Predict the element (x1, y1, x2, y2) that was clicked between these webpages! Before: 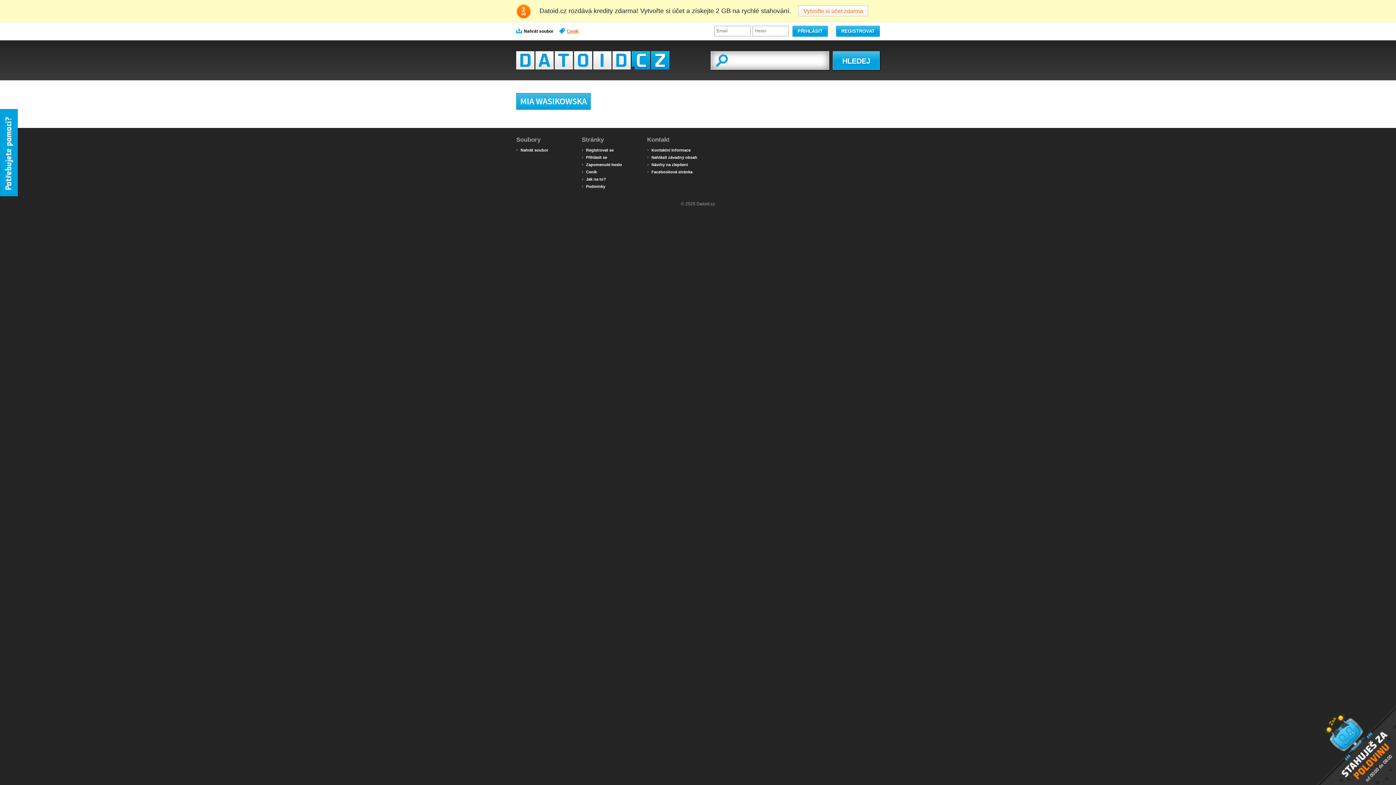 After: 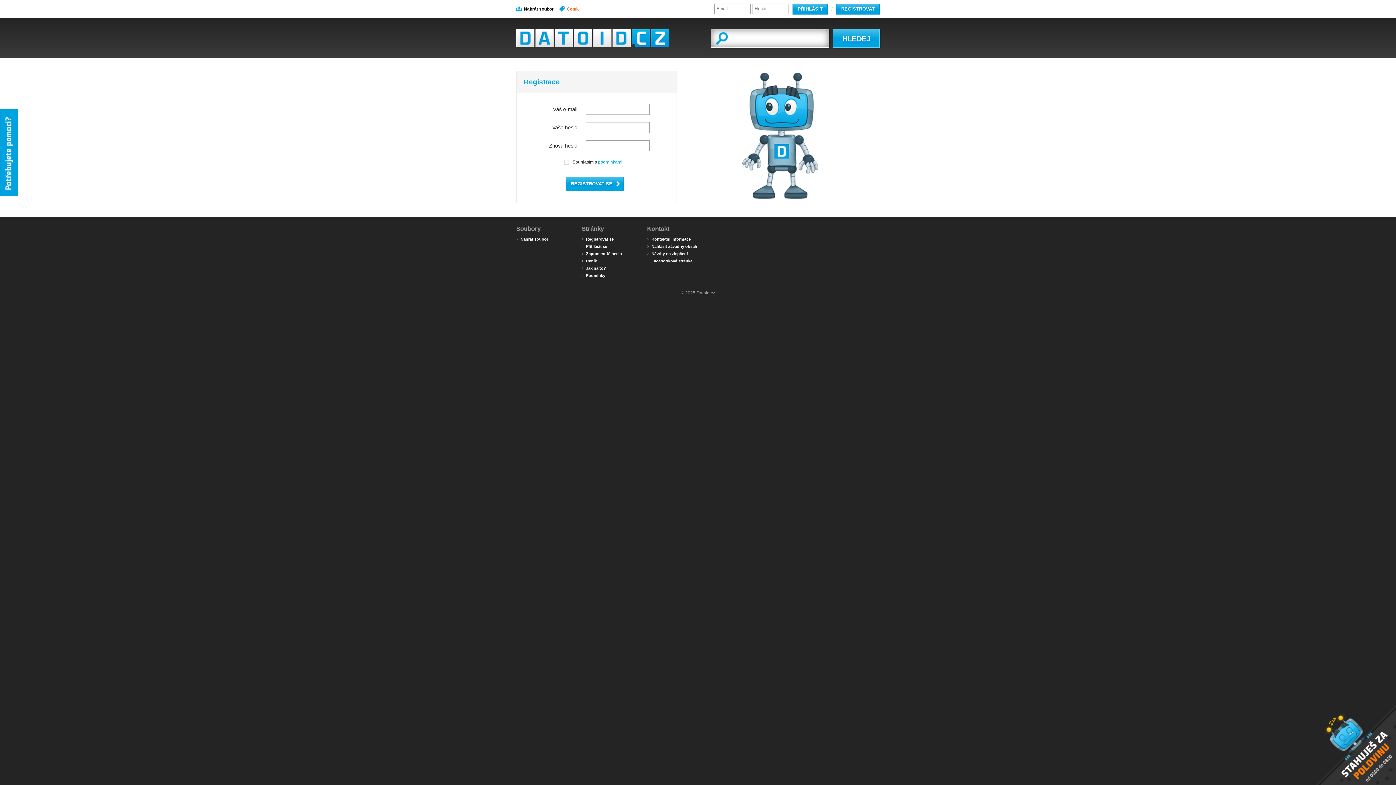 Action: bbox: (798, 5, 868, 16) label: Vytvořte si účet zdarma